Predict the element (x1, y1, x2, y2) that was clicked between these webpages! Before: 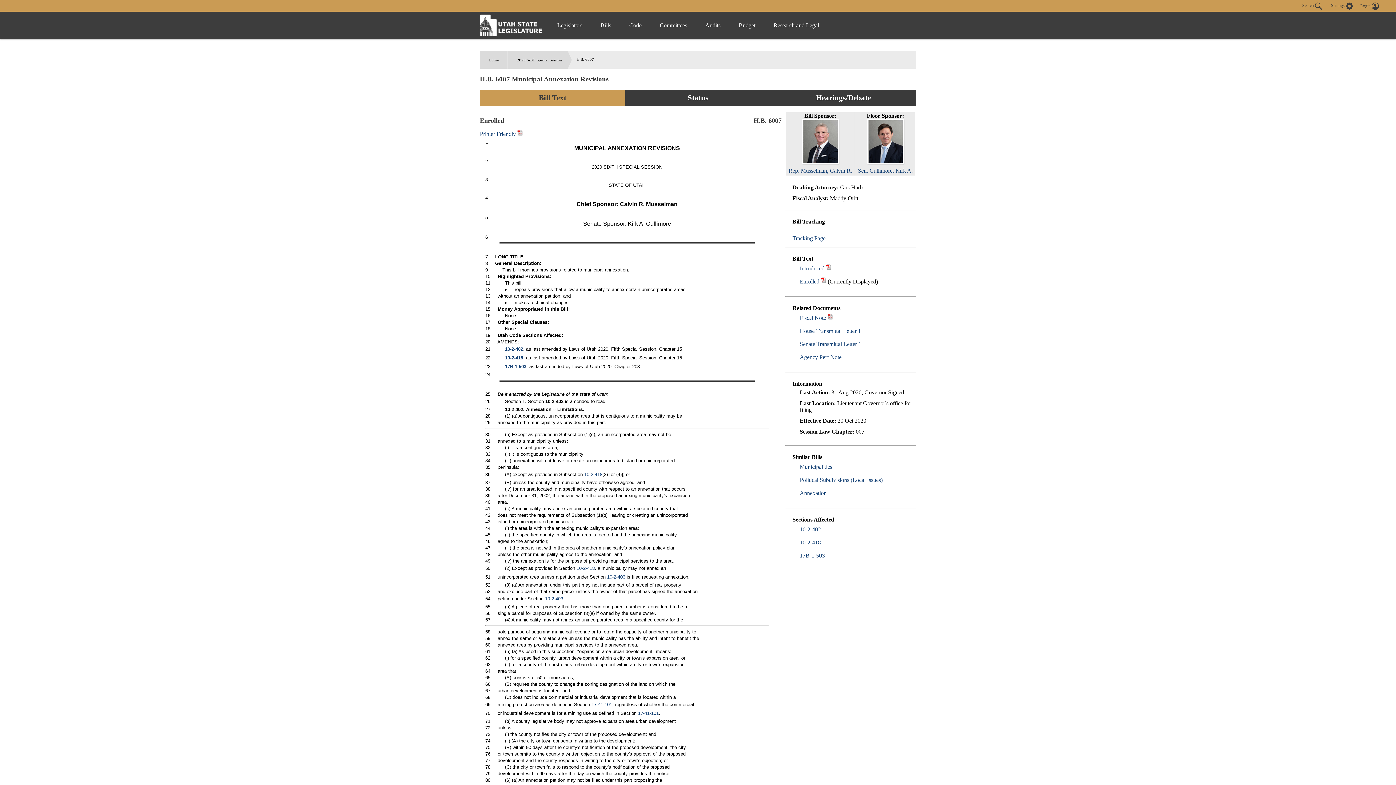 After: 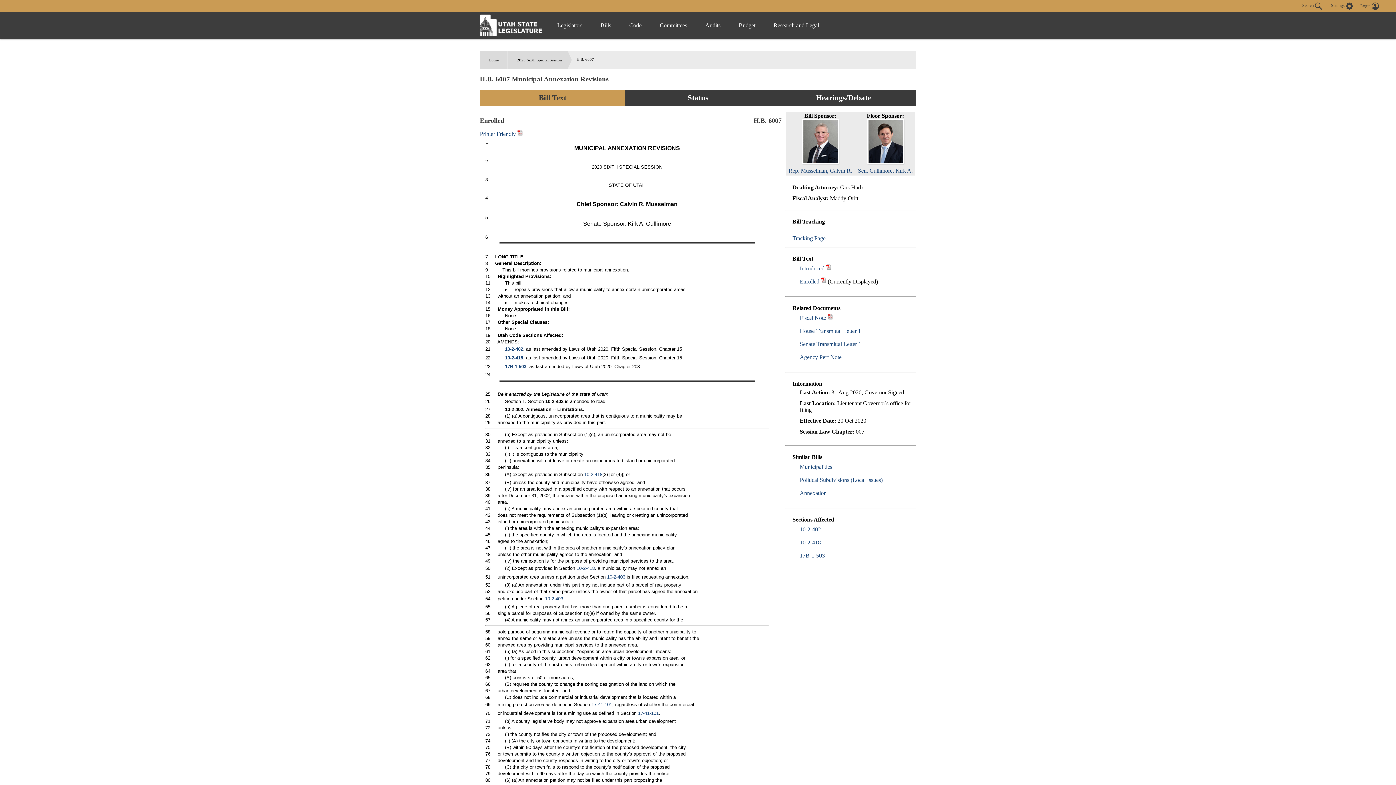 Action: label: House Transmittal Letter 1 bbox: (800, 328, 861, 334)